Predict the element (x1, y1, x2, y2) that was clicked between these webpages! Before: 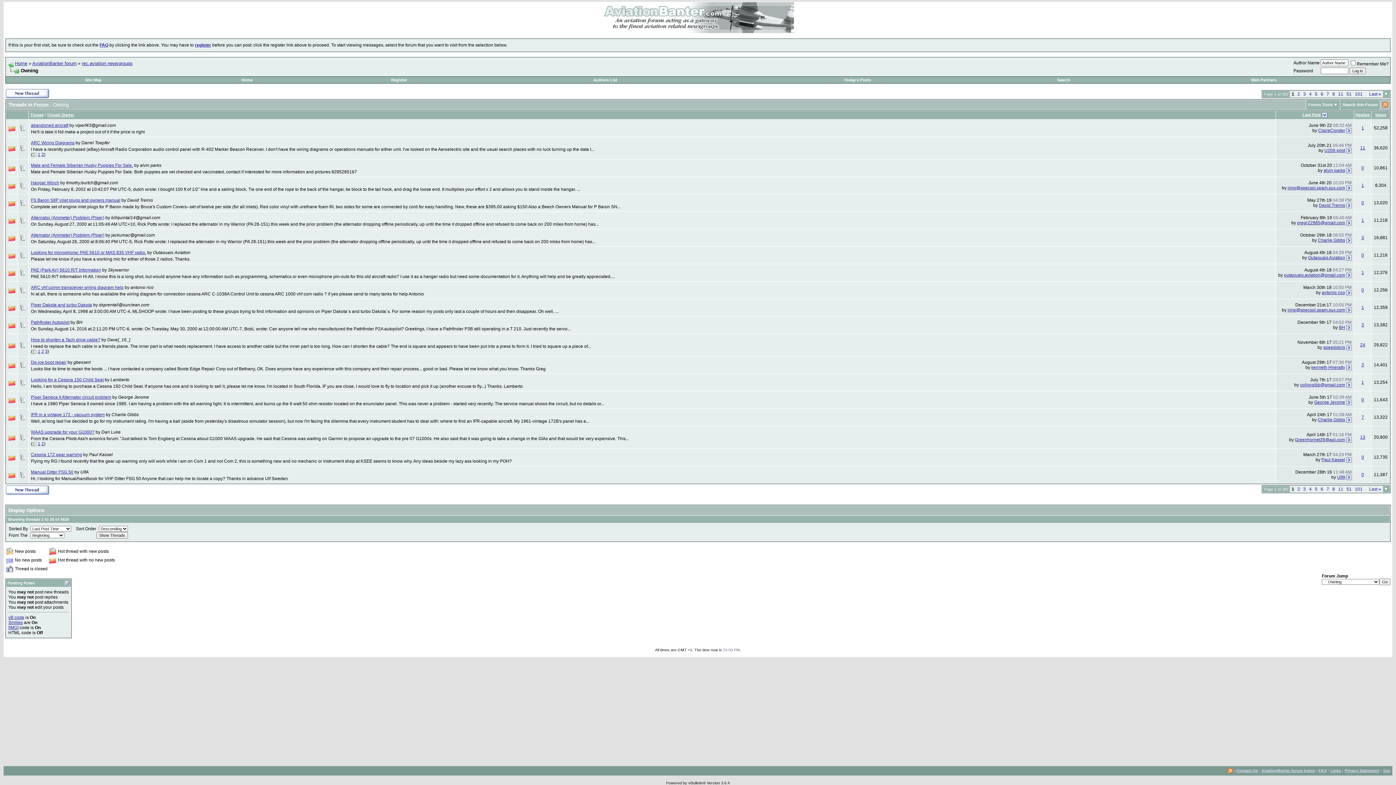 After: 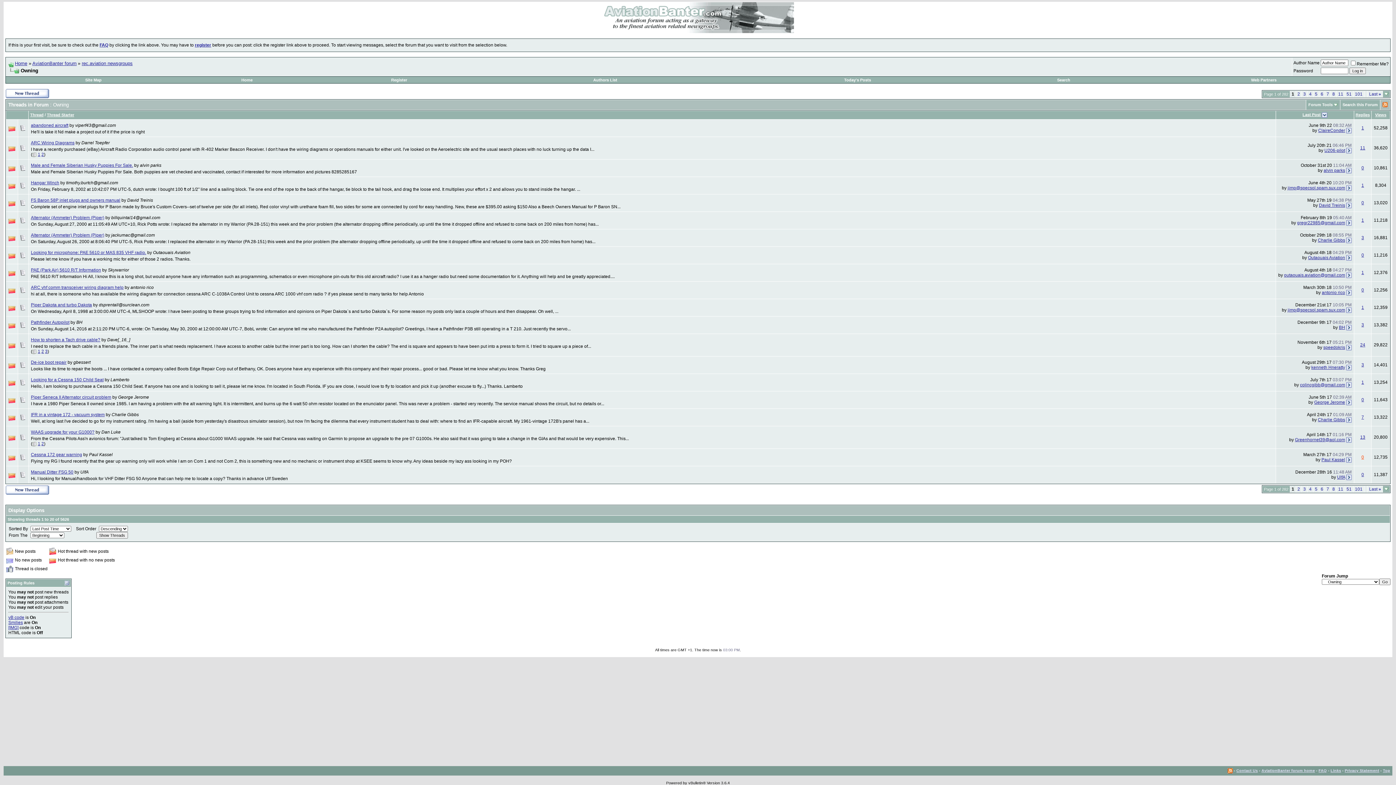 Action: label: 0 bbox: (1361, 454, 1364, 460)